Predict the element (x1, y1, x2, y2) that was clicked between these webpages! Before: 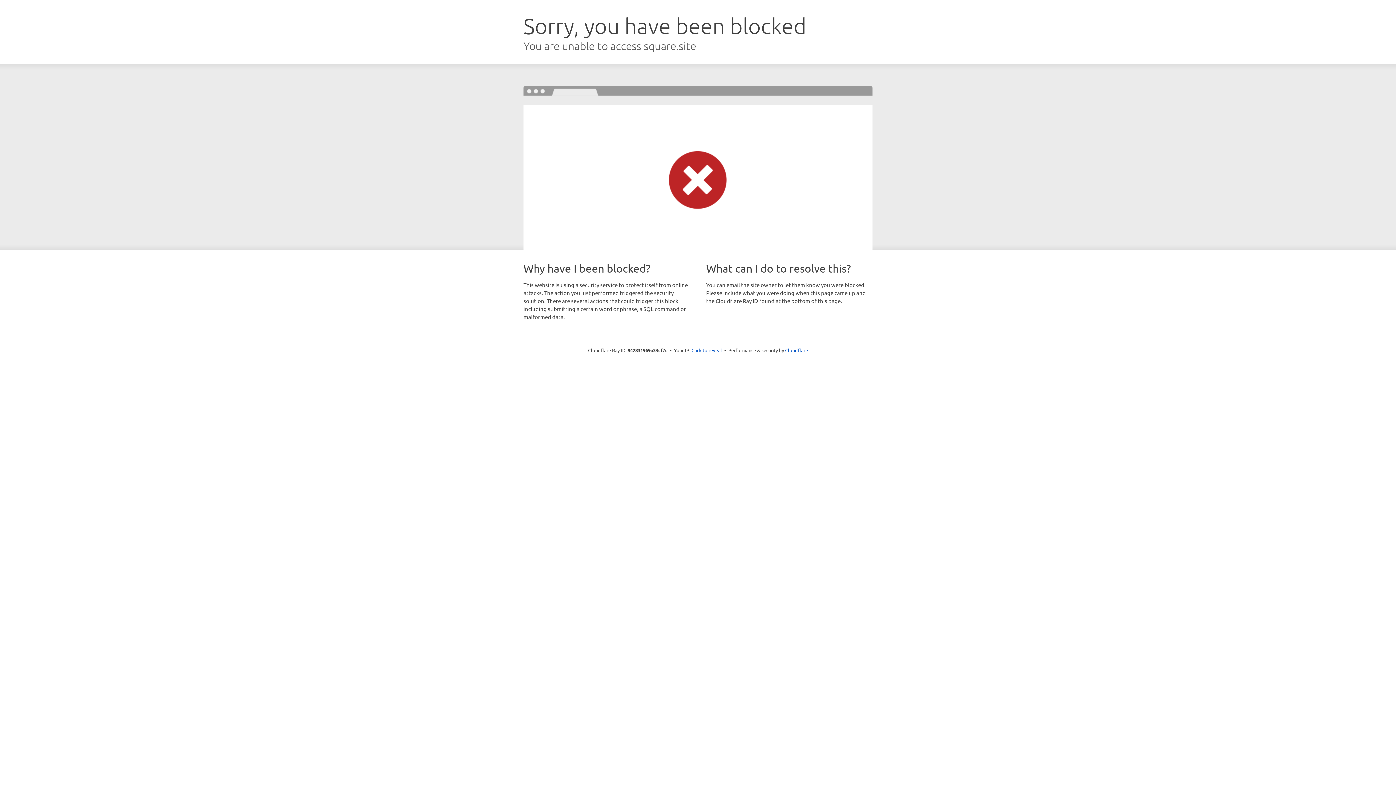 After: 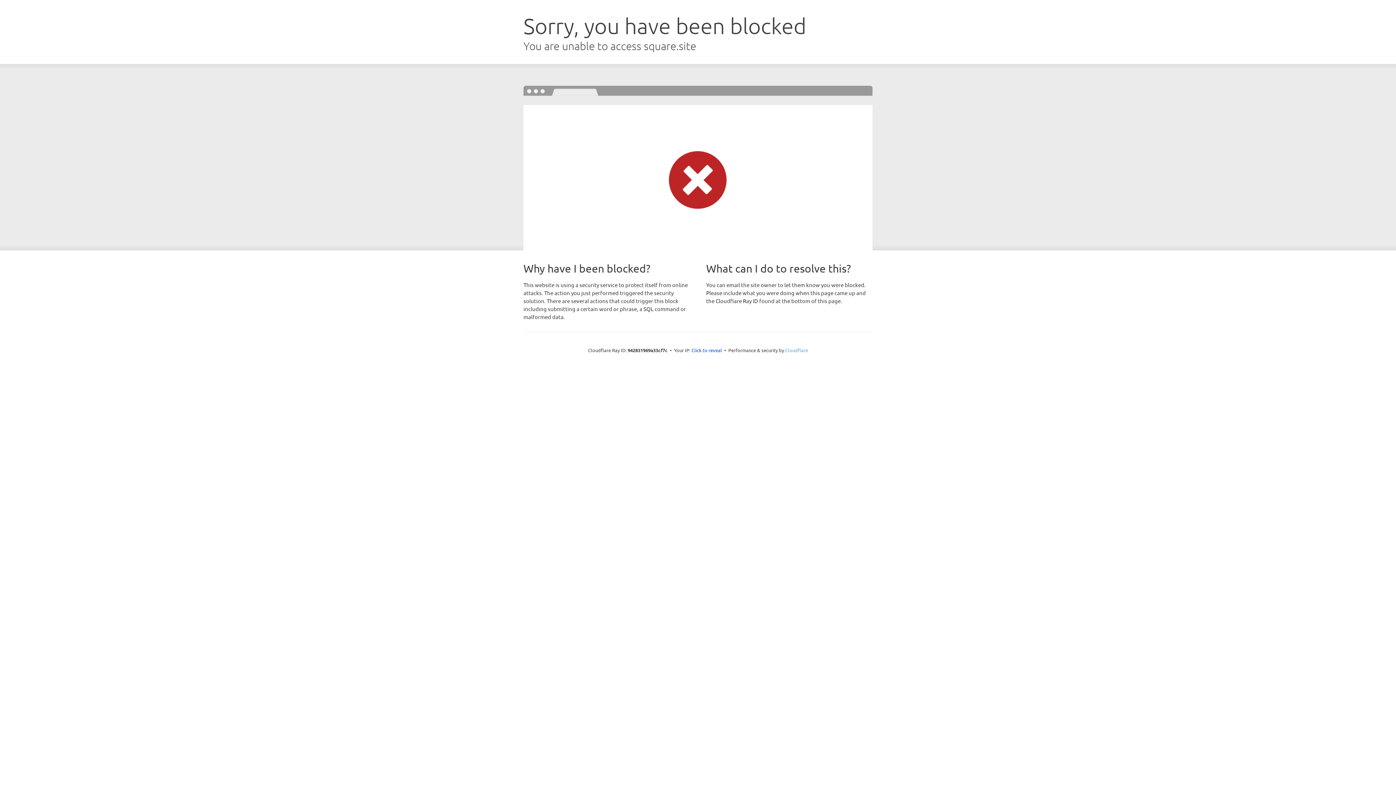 Action: bbox: (785, 347, 808, 353) label: Cloudflare